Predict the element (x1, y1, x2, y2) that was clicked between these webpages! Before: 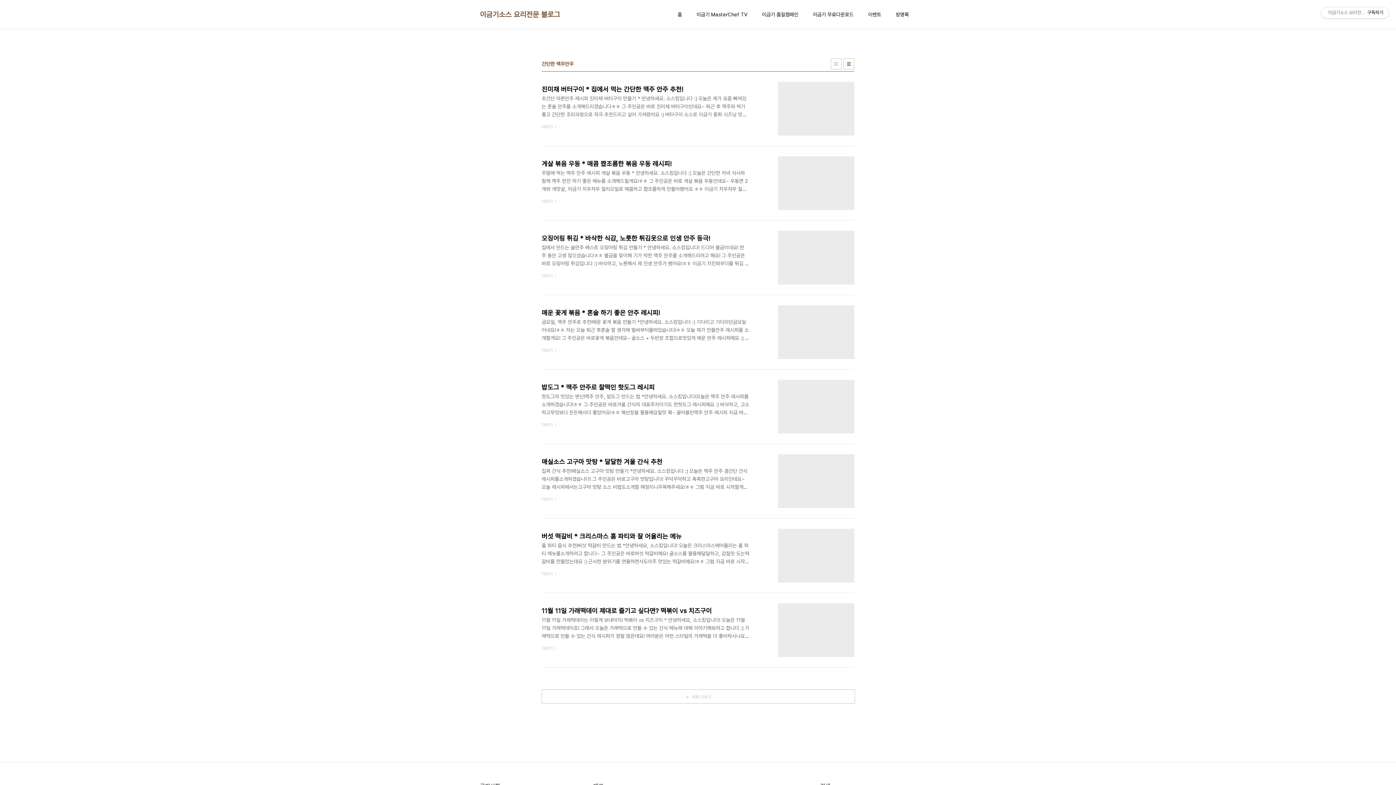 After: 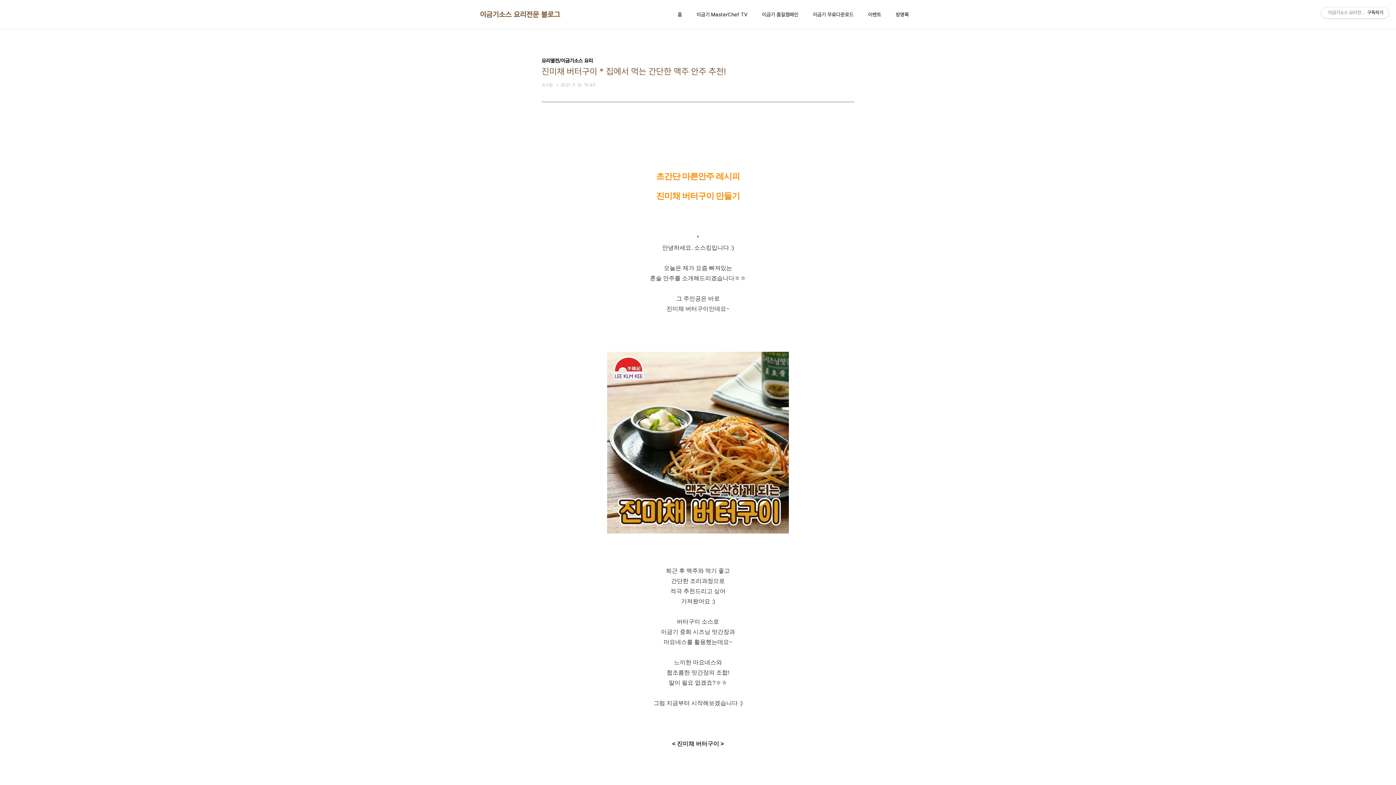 Action: bbox: (541, 81, 854, 135) label: 진미채 버터구이 * 집에서 먹는 간단한 맥주 안주 추천!
초간단 마른안주 레시피 진미채 버터구이 만들기 * 안녕하세요. 소스킹입니다 :) 오늘은 제가 요즘 빠져있는 혼술 안주를 소개해드리겠습니다ㅎㅎ 그 주인공은 바로 진미채 버터구이인데요~ 퇴근 후 맥주와 먹기 좋고 간단한 조리과정으로 적극 추천드리고 싶어 가져왔어요 :) 버터구이 소스로 이금기 중화 시즈닝 맛간장과 마요네스를 활용했는데요~ 느끼한 마요네스와 짭조름한 맛간장의 조합! 말이 필요 없겠죠?ㅎㅎ 그럼 지금부터 시작해보겠습니다 :) 소스볼에 마요네스, 청양고추를 넣어주세요. 작은 소스볼에 이금기 중화 시즈닝 맛간장을 넣고 소스를 만들어 주세요. 볼에 진미채, 설탕, 버터를 넣고 버무려 주세요. 팬에 양념한 진미채를 넣고 노릇하게 익을 때까지 볶아주세요. 완성된 진미채 버터구이를 ..
더보기